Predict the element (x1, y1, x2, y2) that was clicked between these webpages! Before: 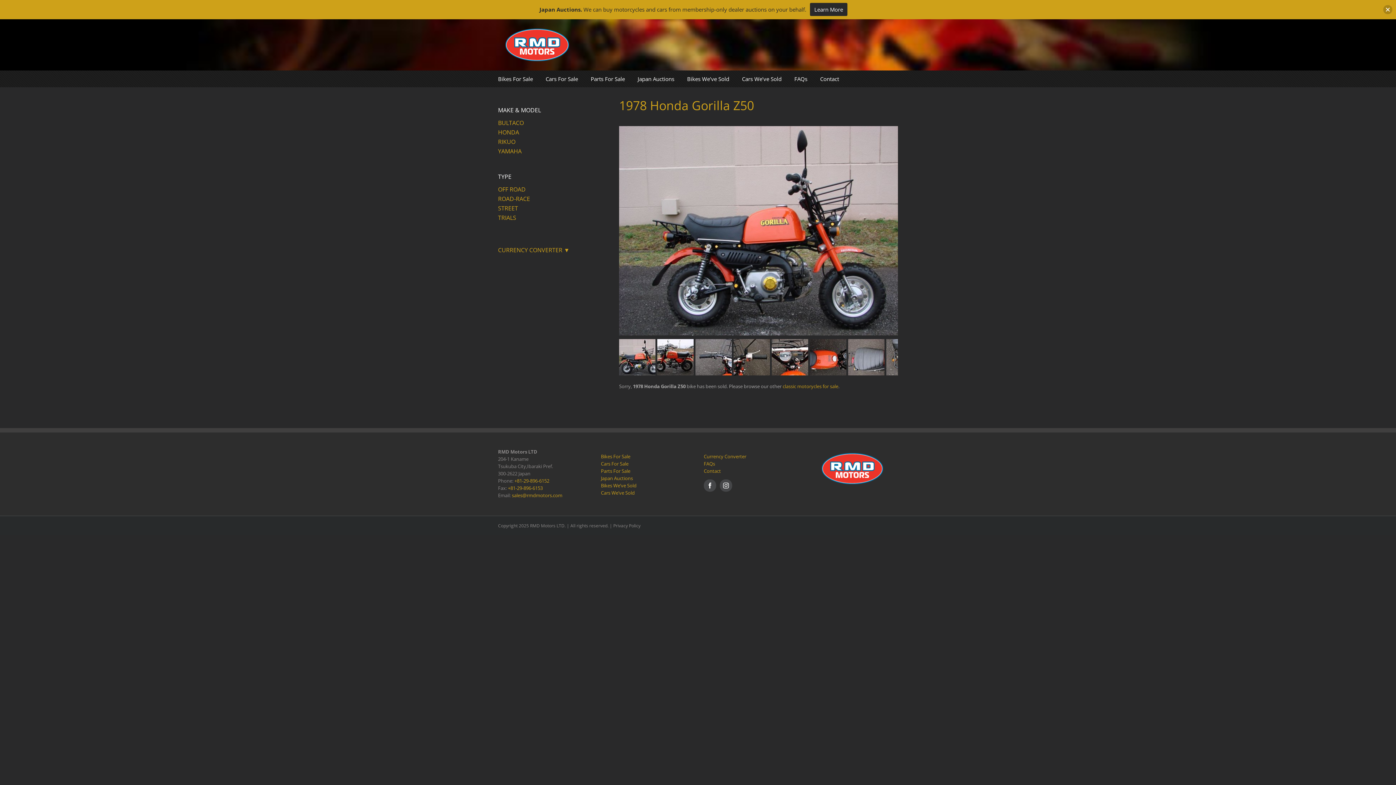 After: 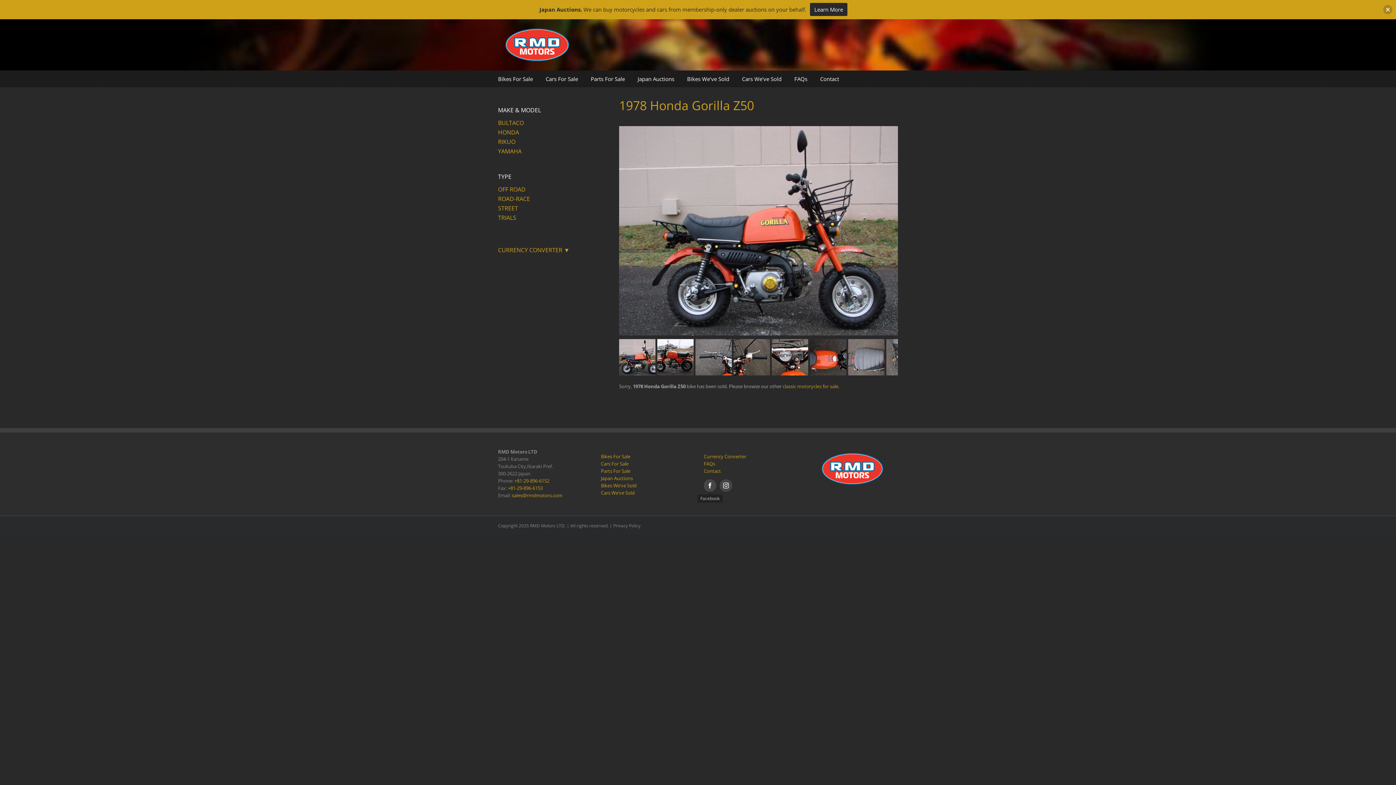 Action: label: Facebook bbox: (704, 479, 716, 491)